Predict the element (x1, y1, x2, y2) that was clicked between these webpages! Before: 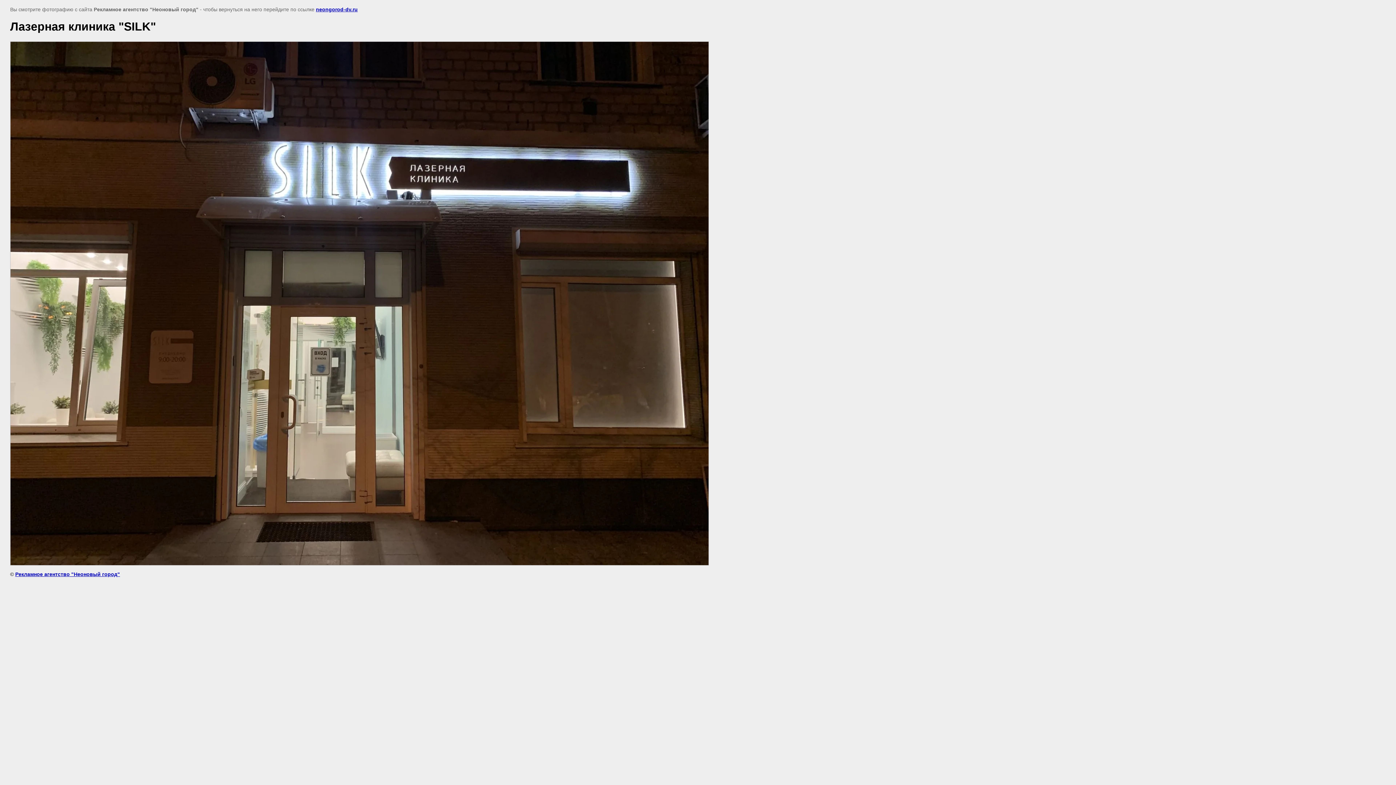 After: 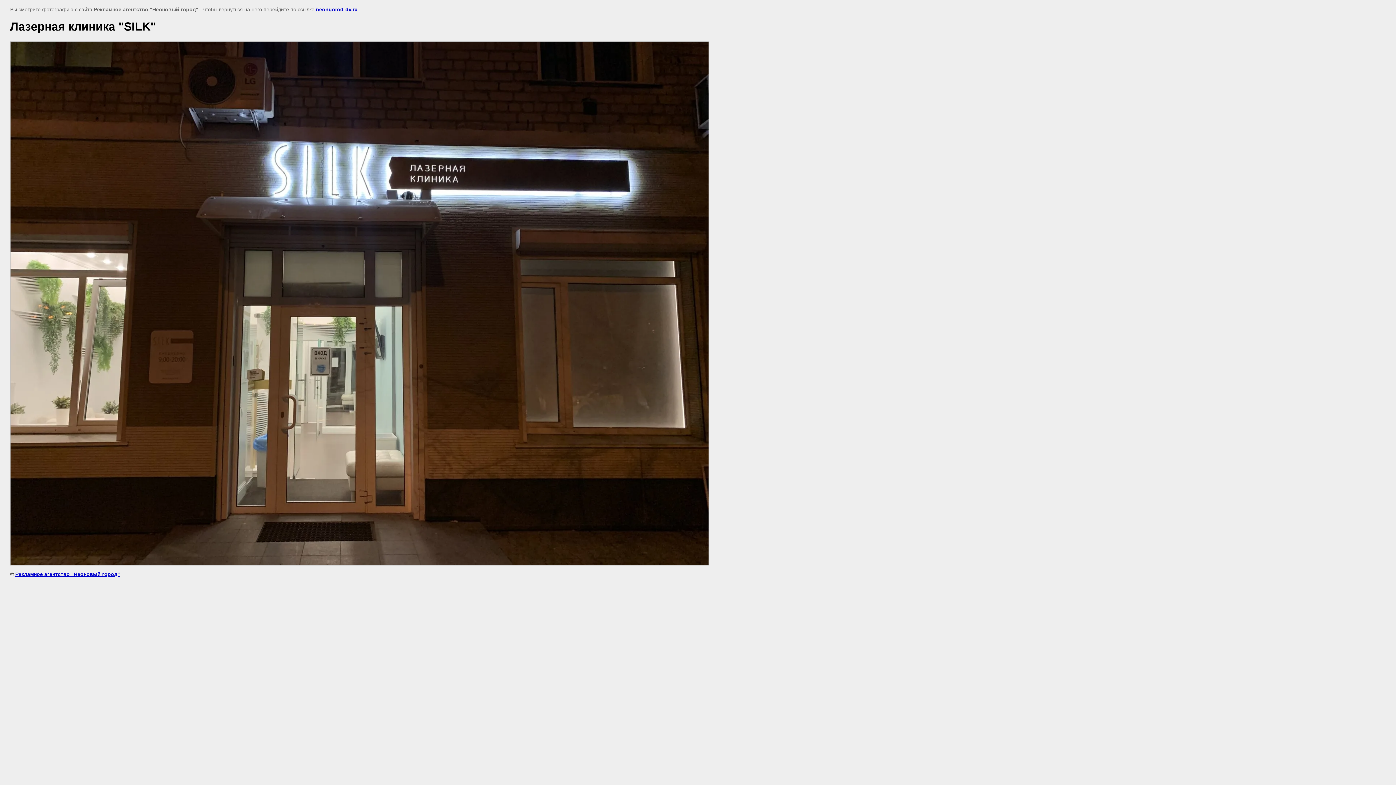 Action: label: neongorod-dv.ru bbox: (316, 6, 357, 12)